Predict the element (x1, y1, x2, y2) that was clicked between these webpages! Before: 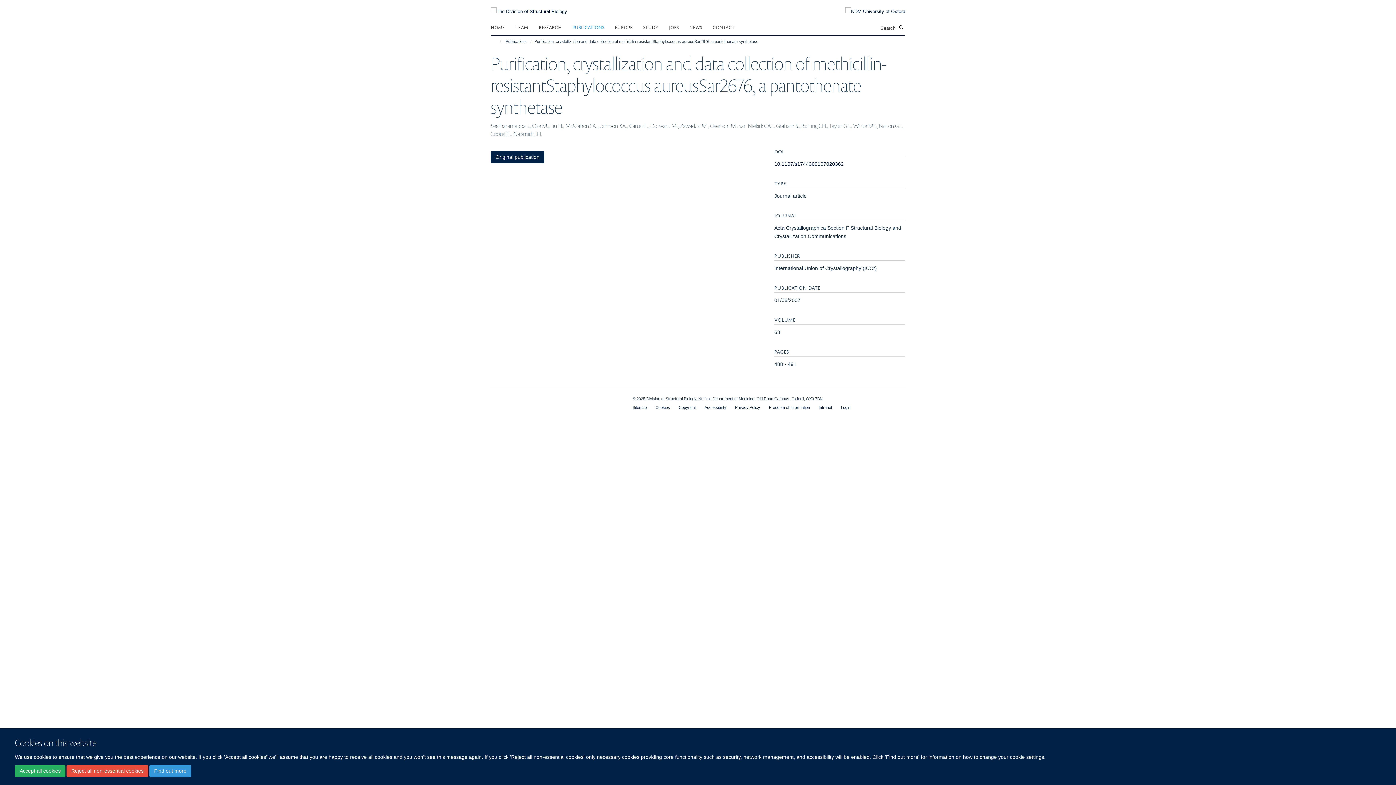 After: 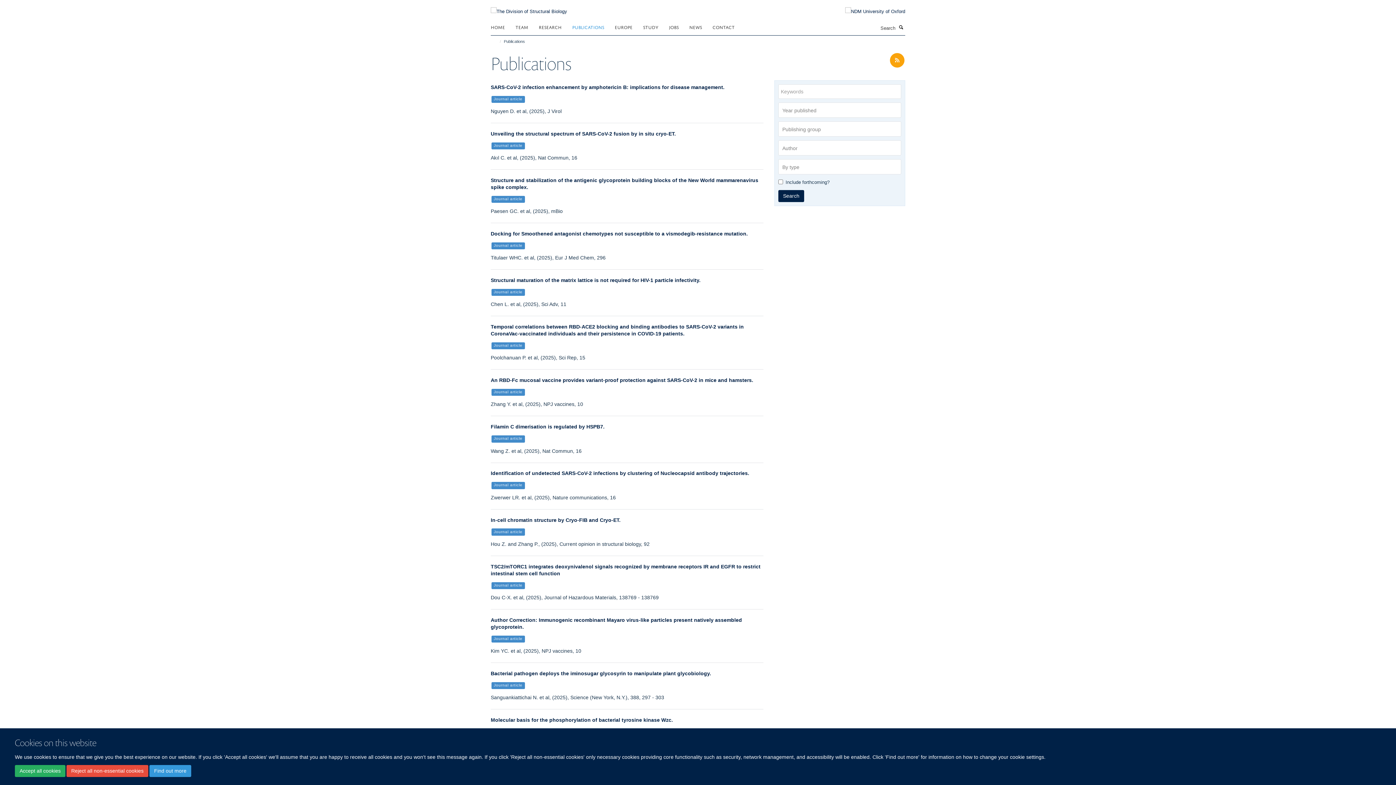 Action: label: PUBLICATIONS bbox: (572, 21, 613, 32)